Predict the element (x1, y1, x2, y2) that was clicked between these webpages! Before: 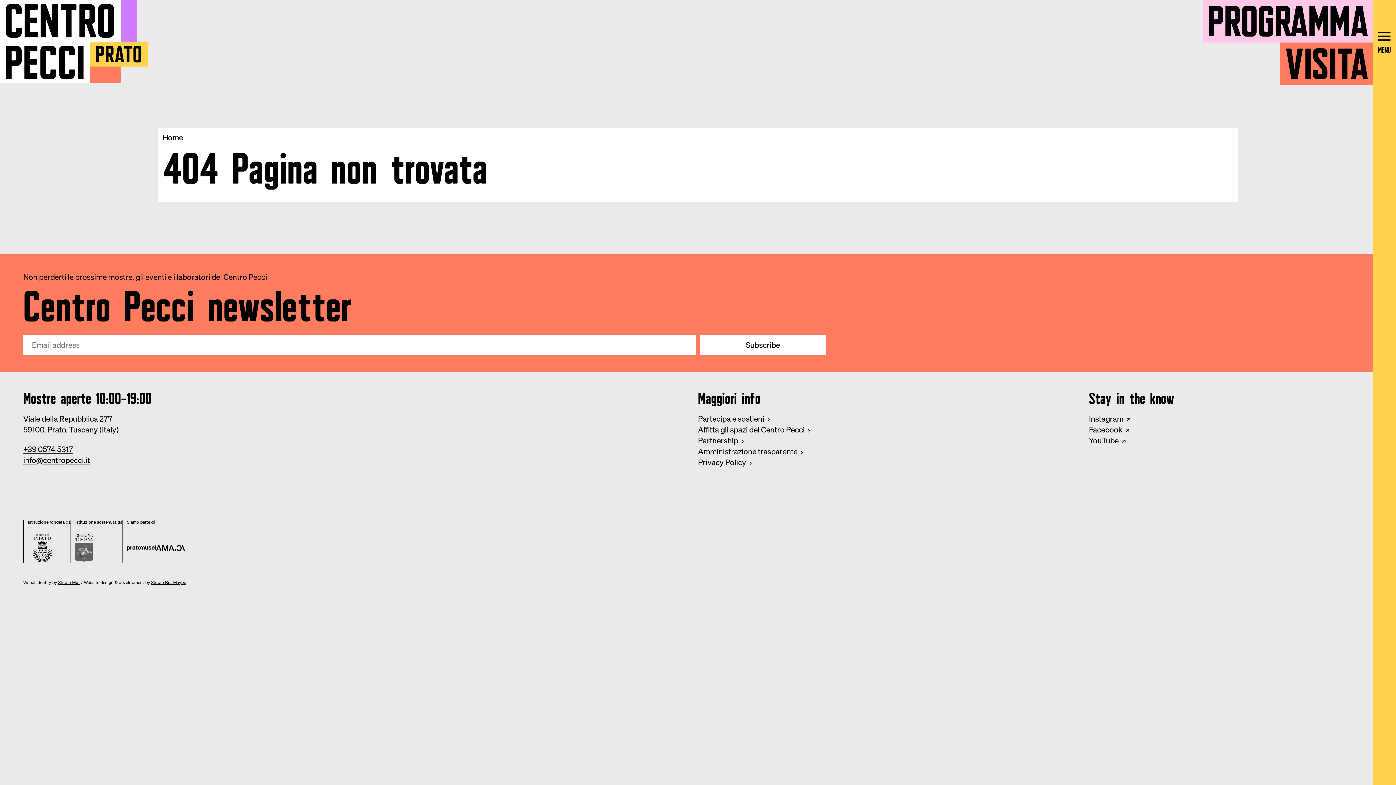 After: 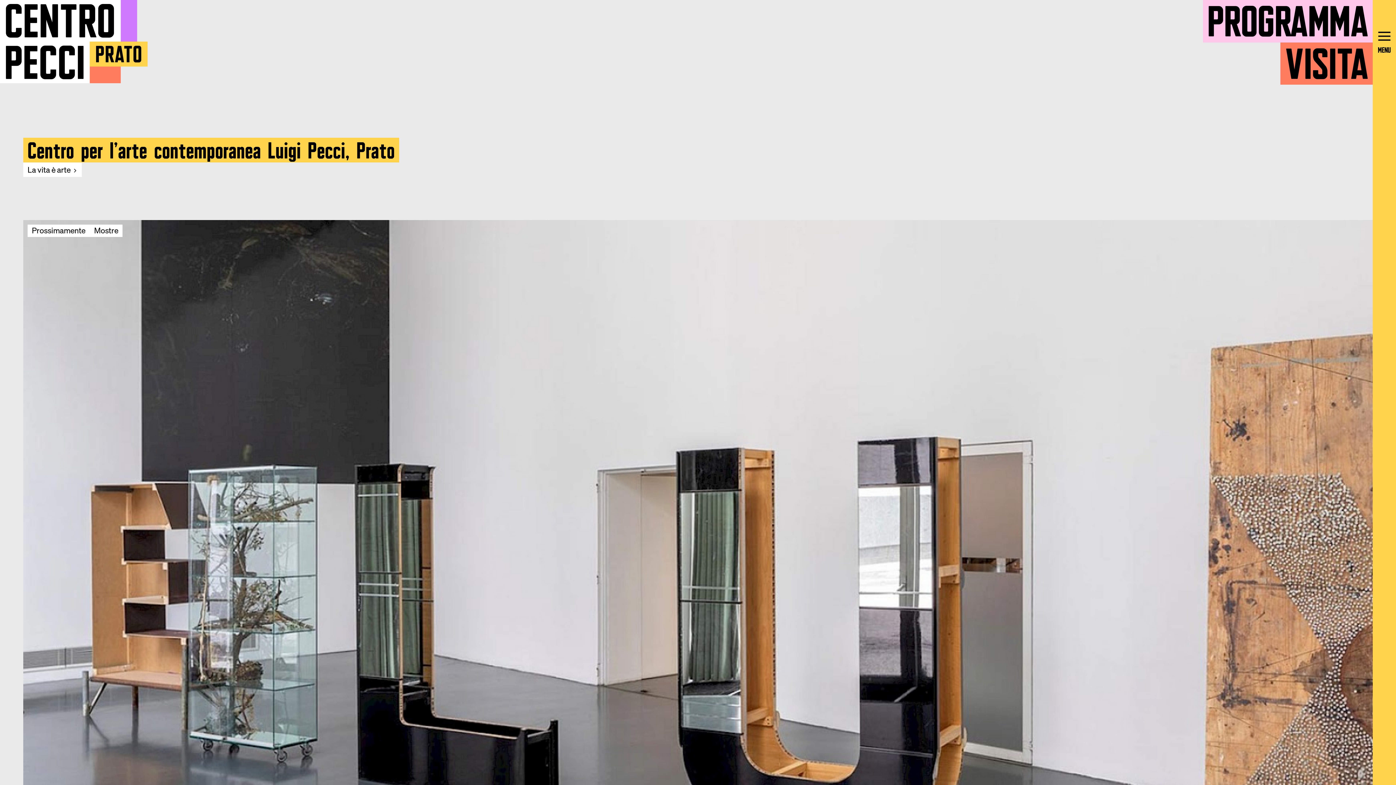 Action: bbox: (0, 0, 147, 83)